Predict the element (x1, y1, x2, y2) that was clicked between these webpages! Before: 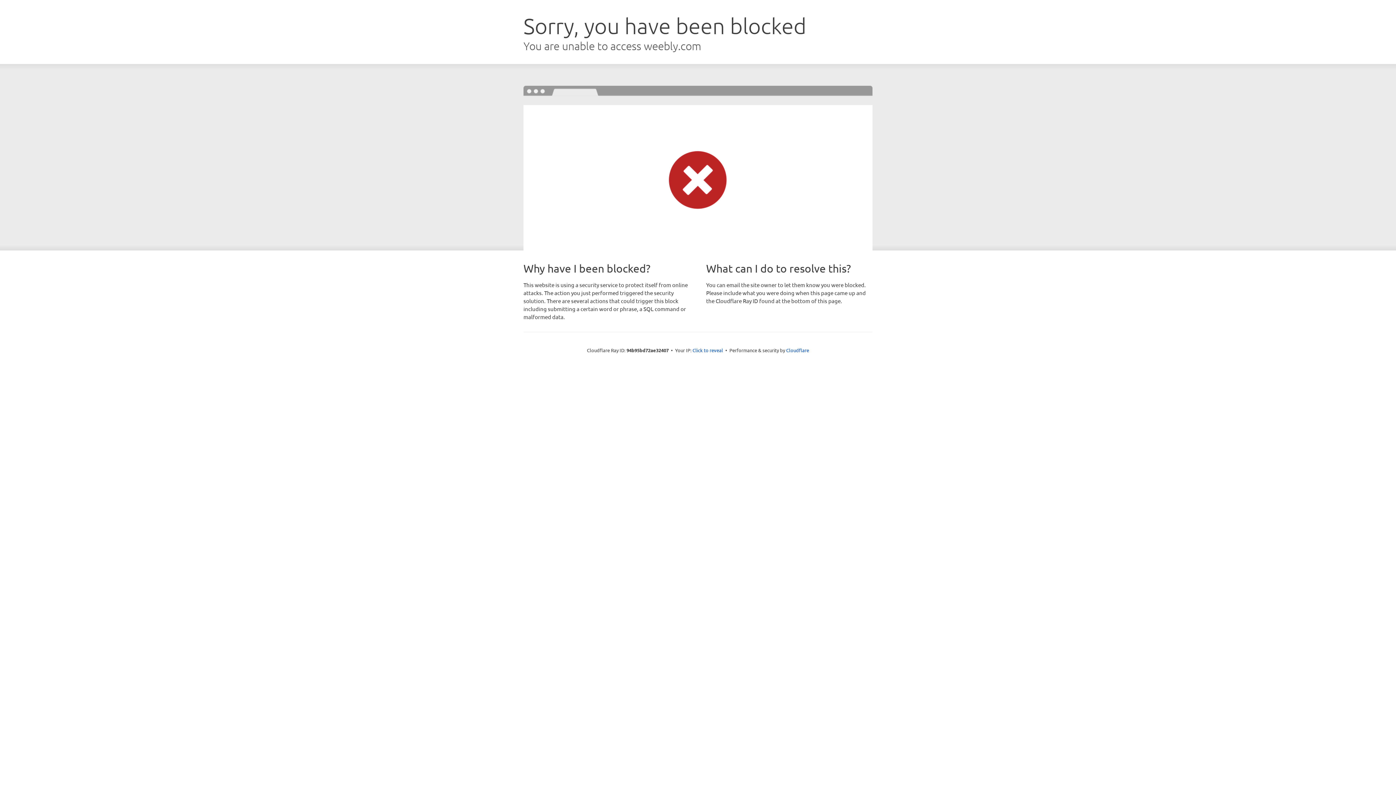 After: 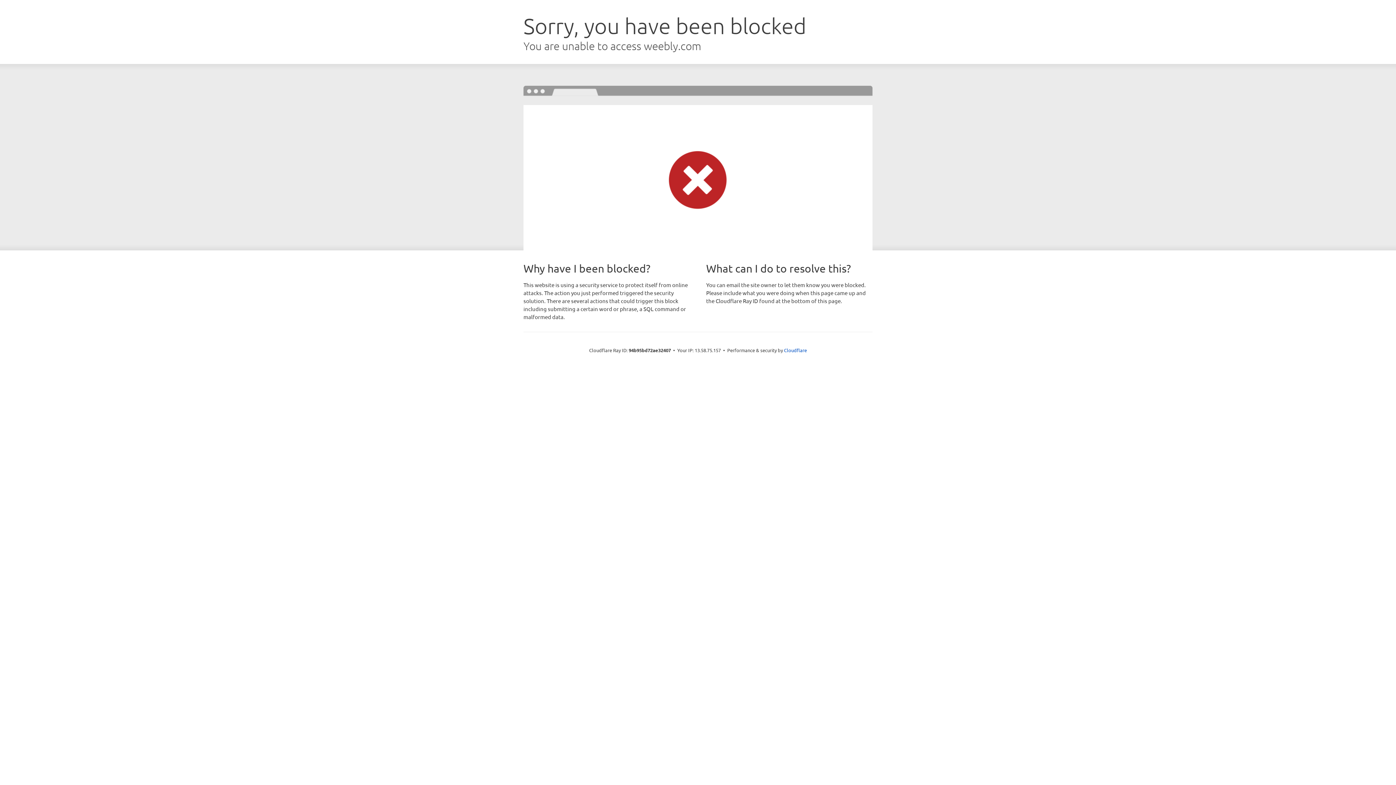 Action: label: Click to reveal bbox: (692, 346, 723, 353)